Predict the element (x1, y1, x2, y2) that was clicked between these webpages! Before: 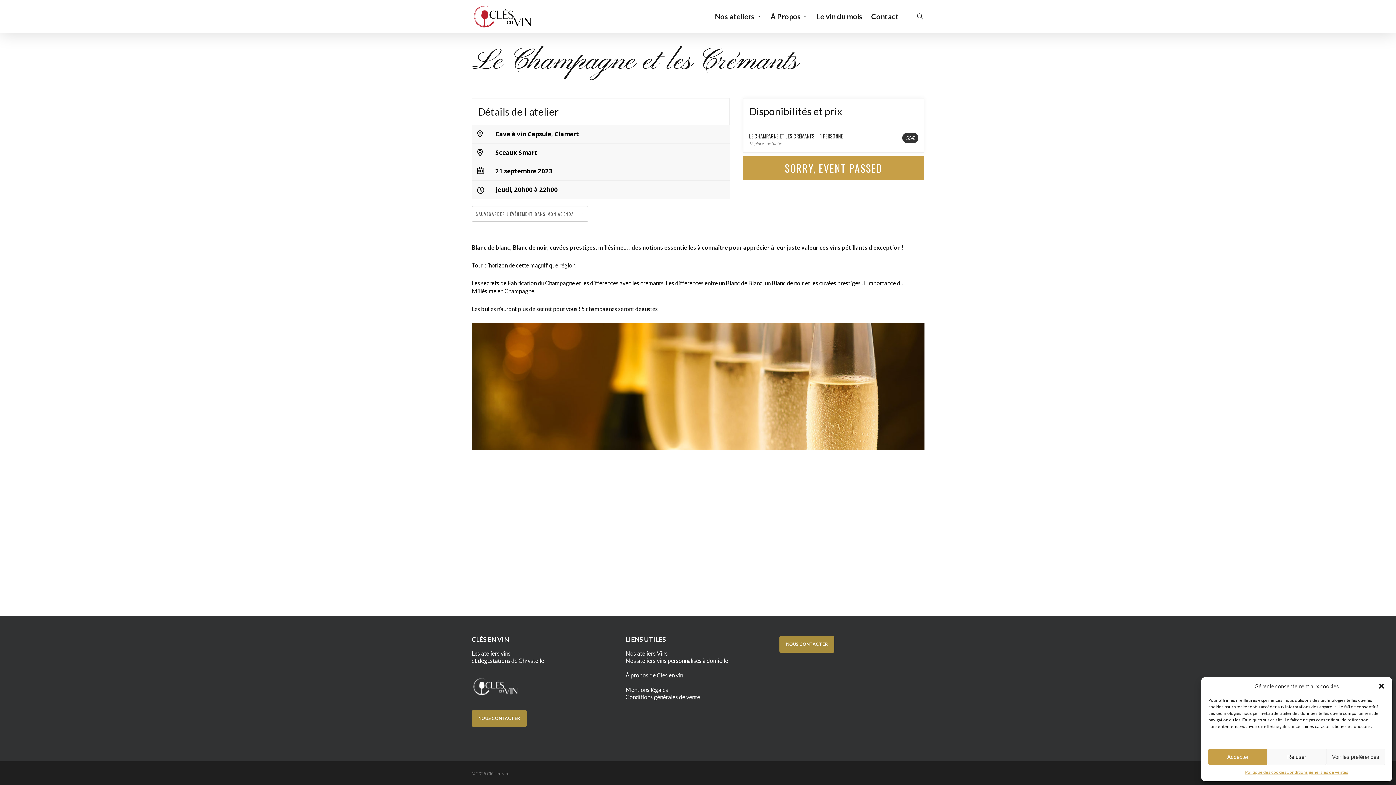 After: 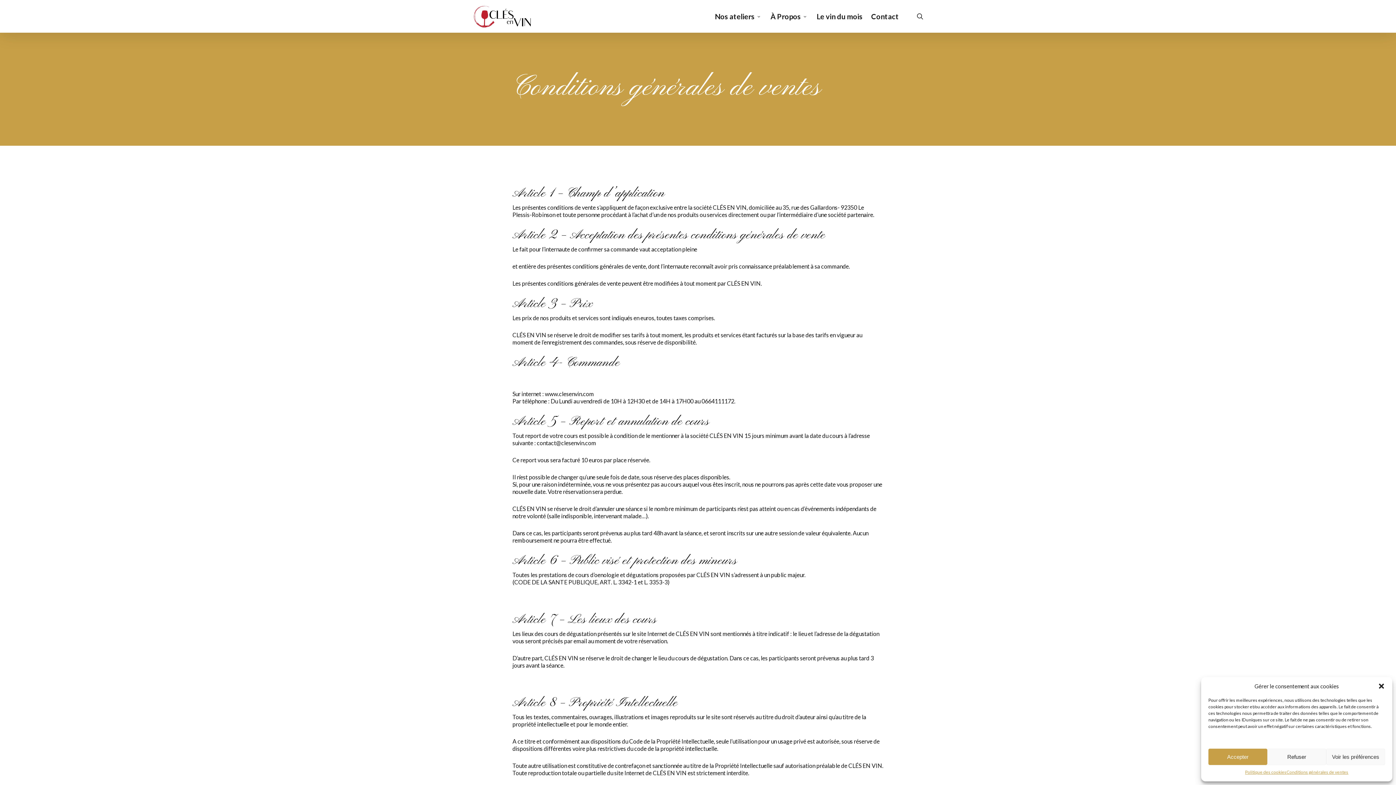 Action: label: Conditions générales de ventes bbox: (1286, 769, 1348, 776)